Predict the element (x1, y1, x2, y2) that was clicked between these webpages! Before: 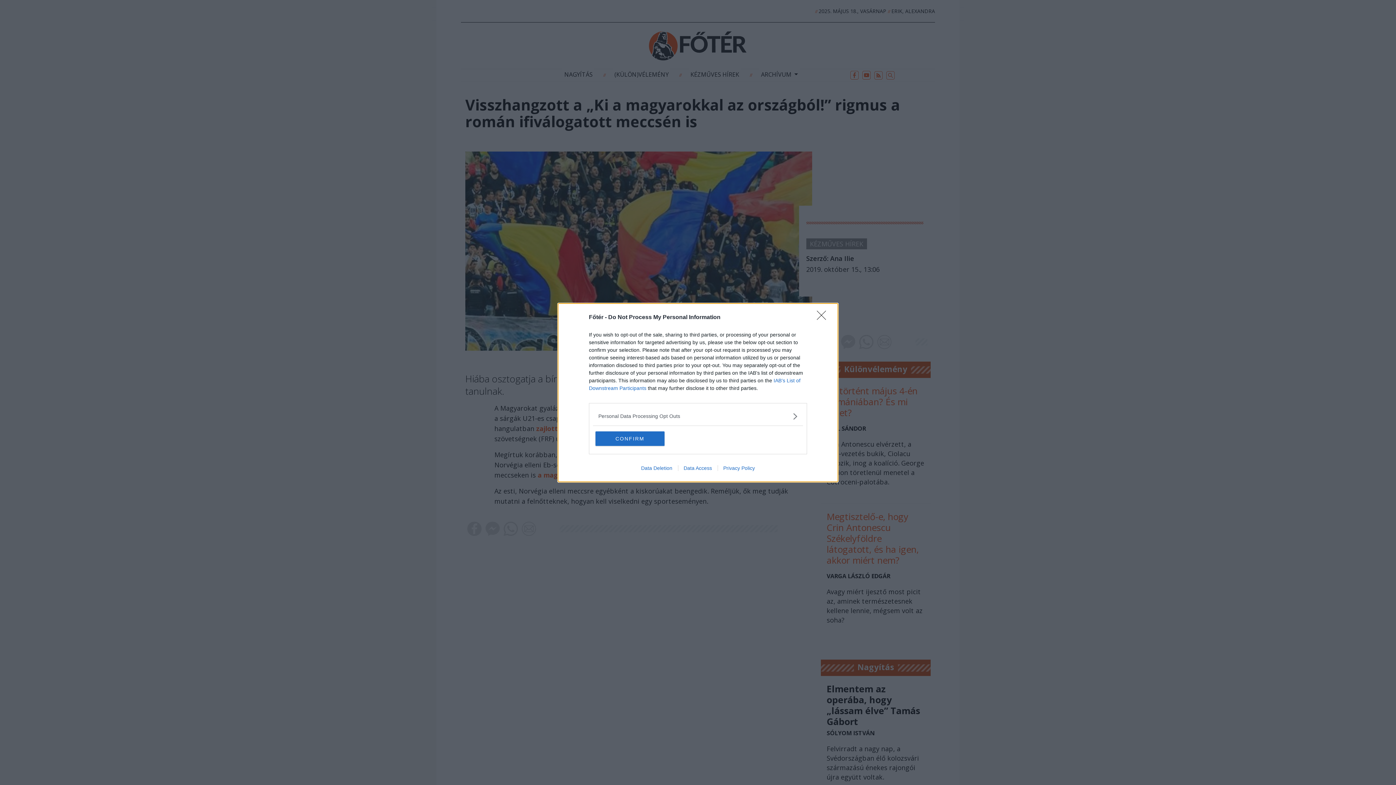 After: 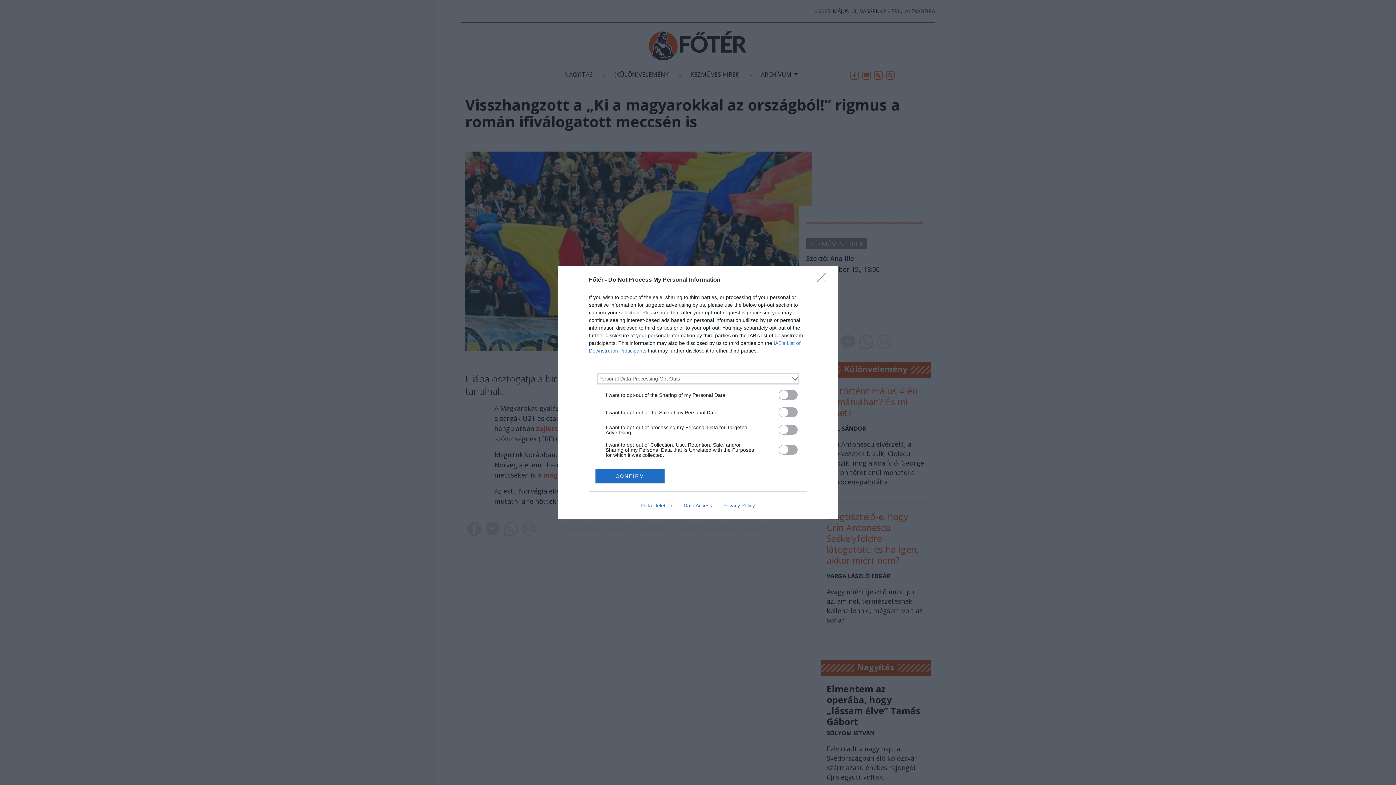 Action: label: Opt-Outs bbox: (598, 412, 797, 420)